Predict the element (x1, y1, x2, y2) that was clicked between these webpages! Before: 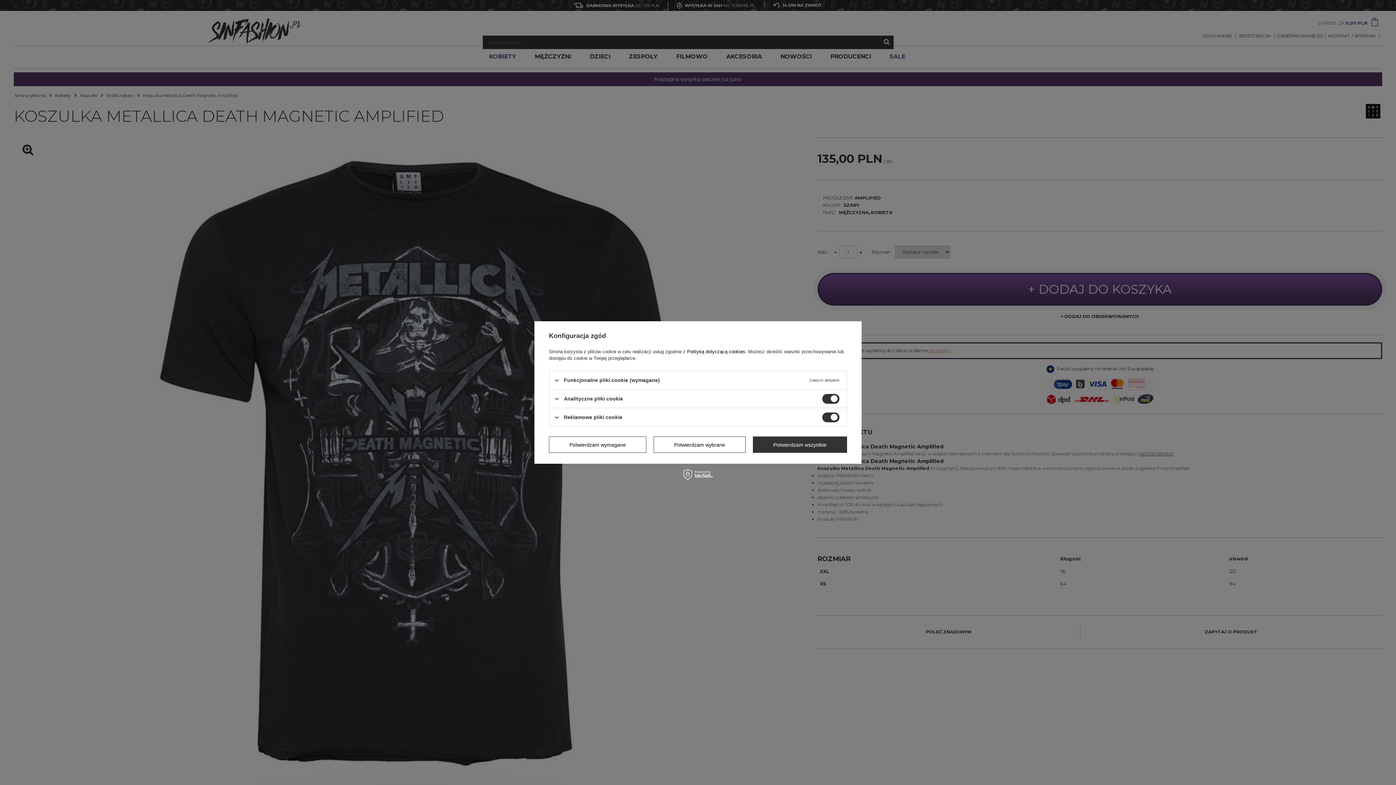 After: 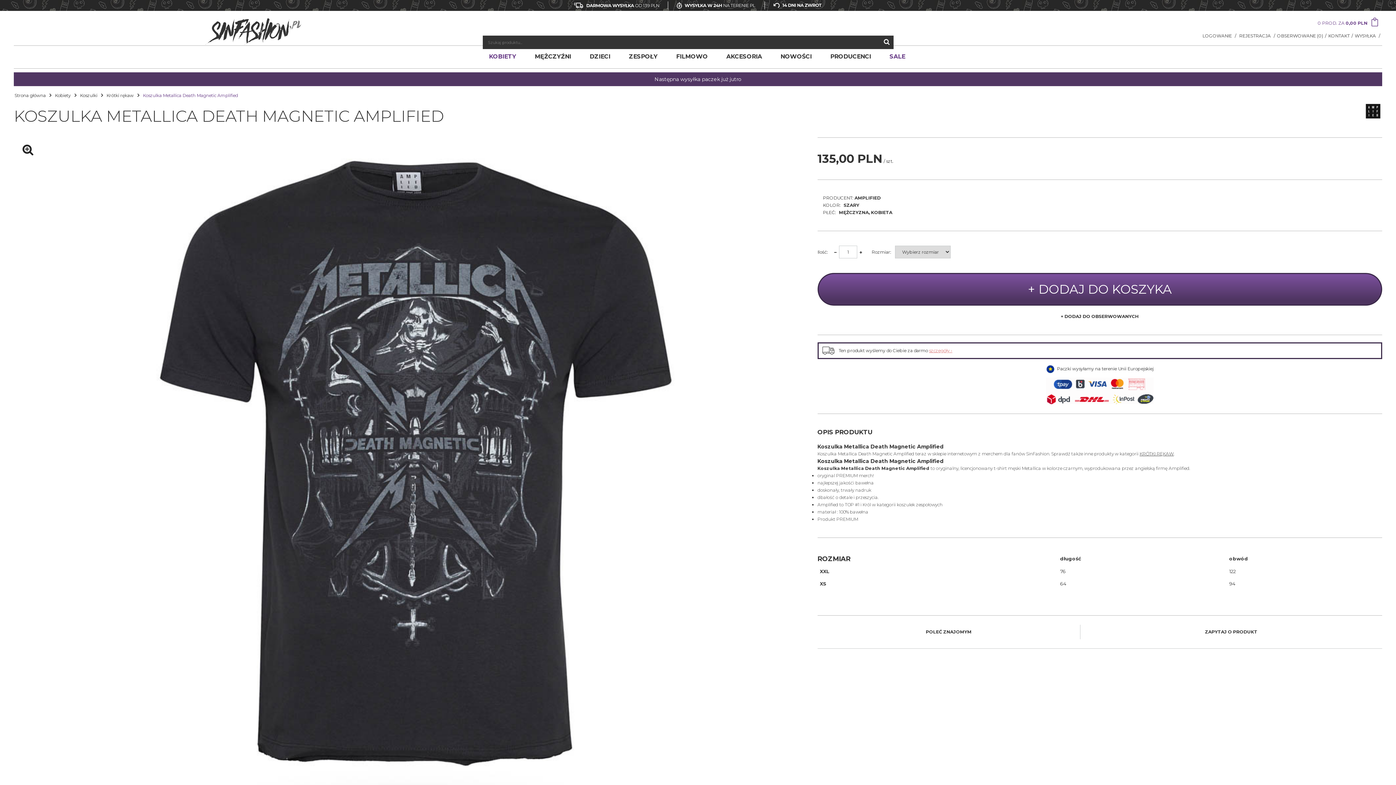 Action: label: Potwierdzam wymagane bbox: (549, 436, 646, 453)